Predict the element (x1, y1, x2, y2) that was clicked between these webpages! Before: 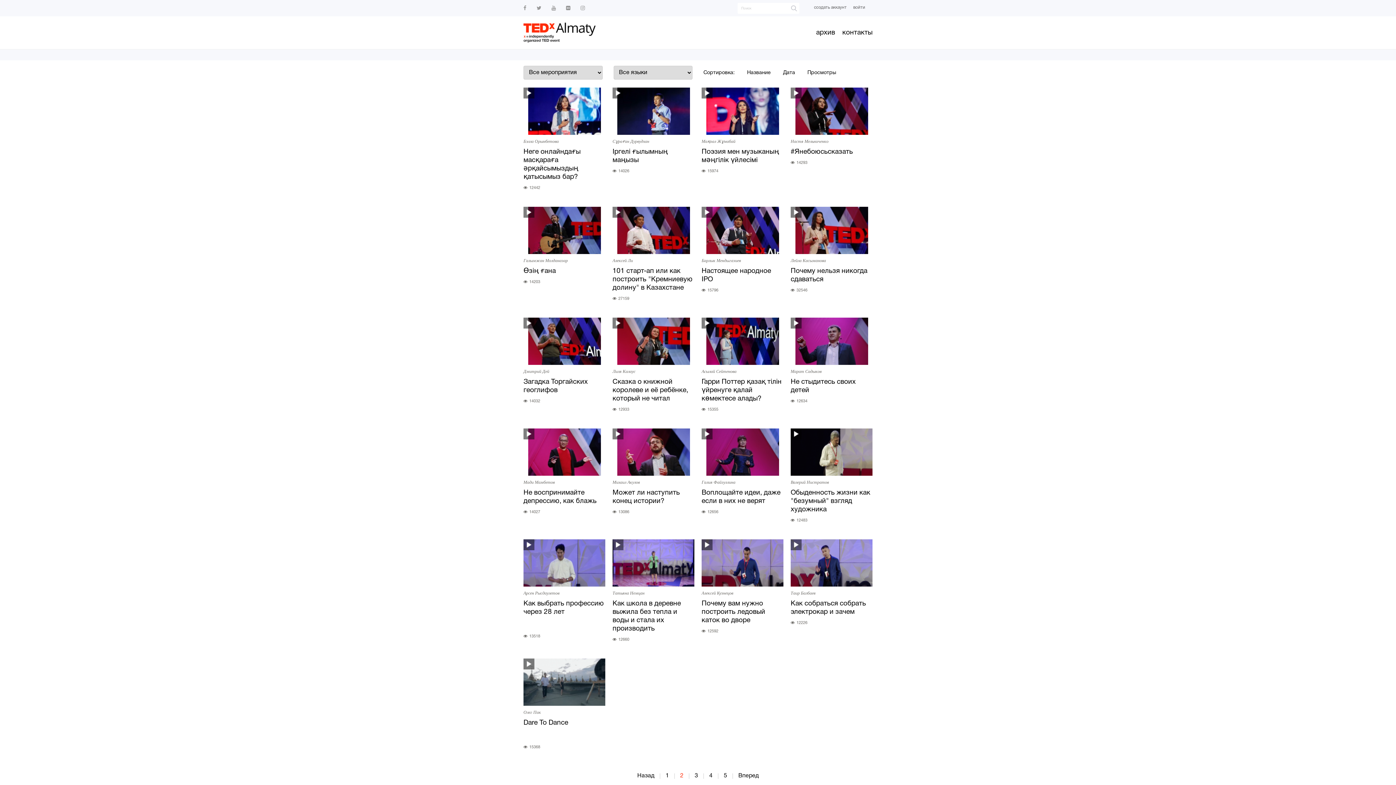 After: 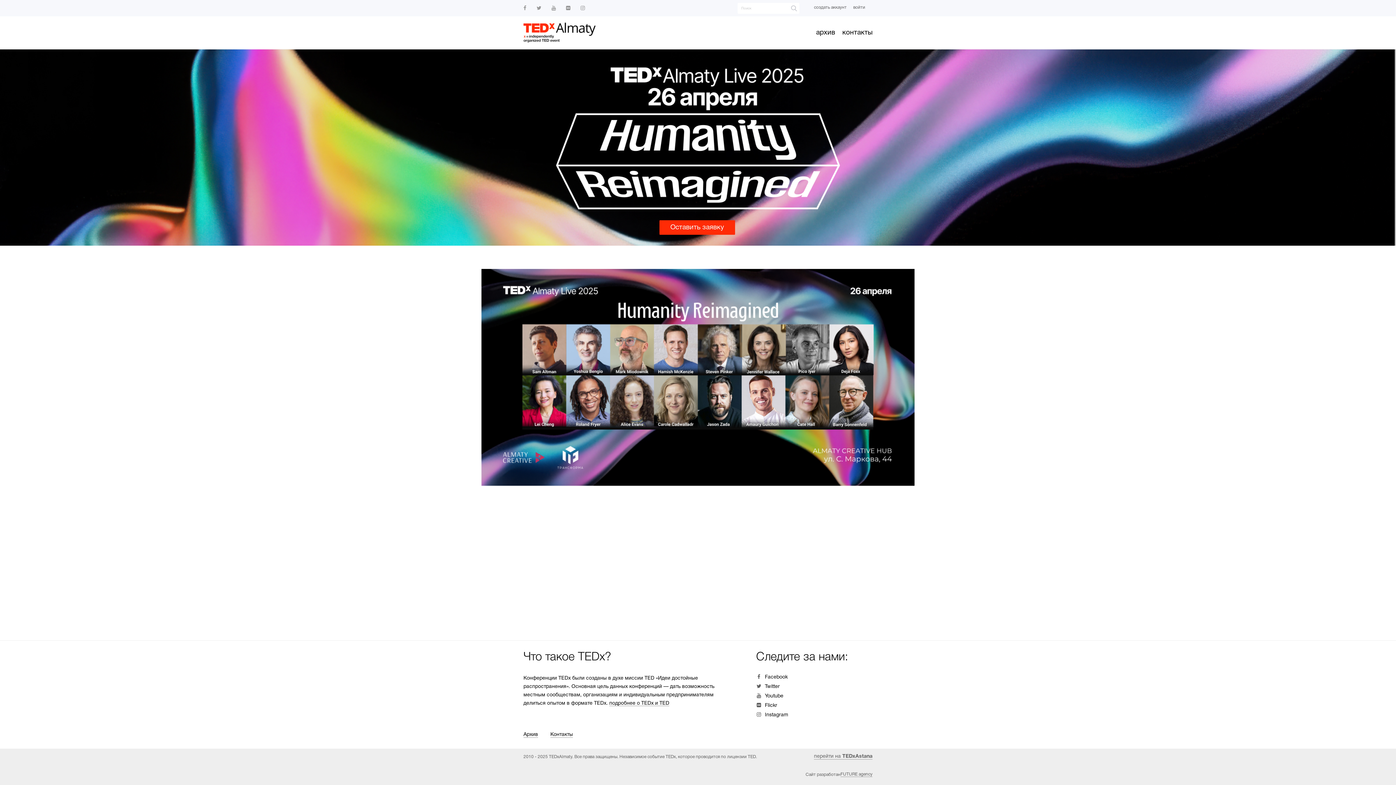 Action: bbox: (523, 22, 612, 42)